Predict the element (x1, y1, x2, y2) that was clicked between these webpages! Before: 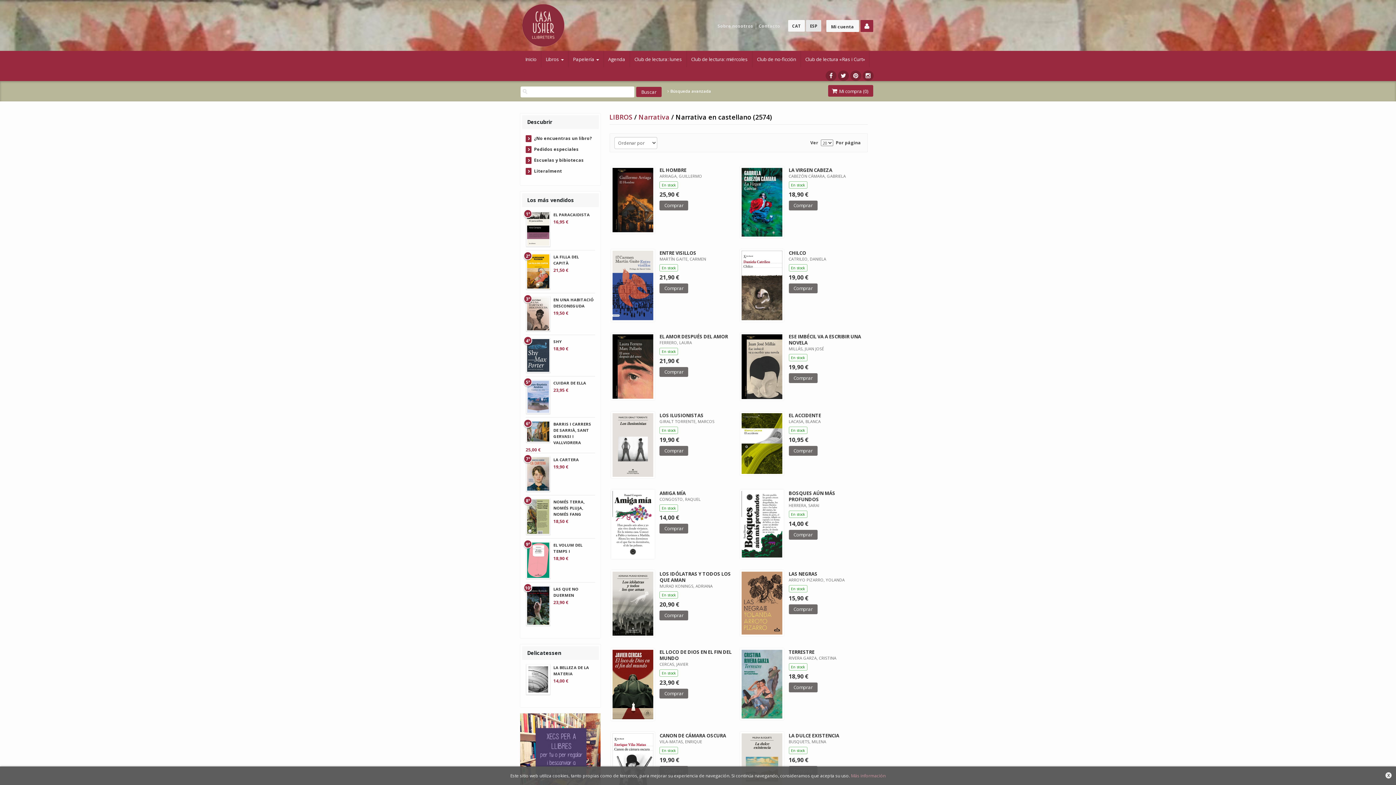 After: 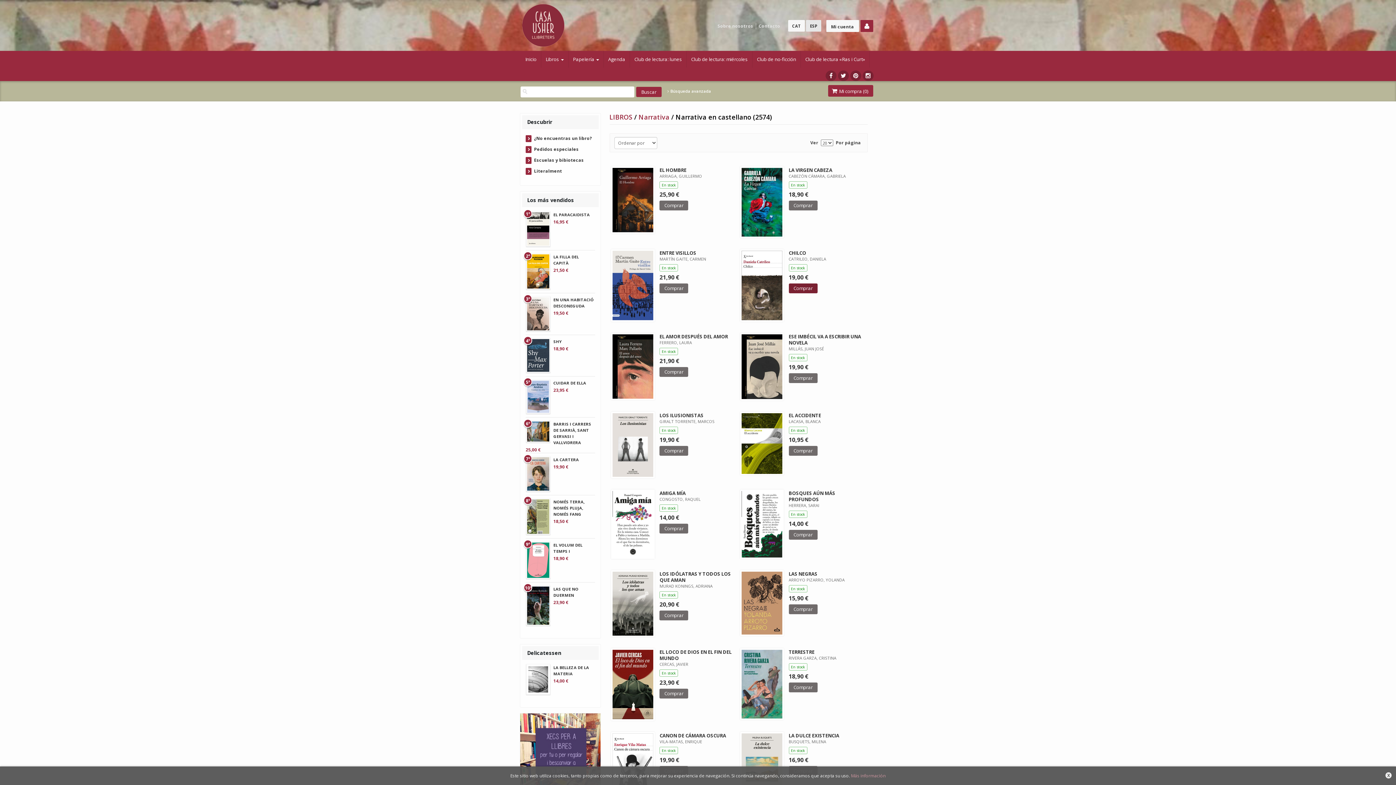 Action: label: Comprar bbox: (788, 283, 817, 293)